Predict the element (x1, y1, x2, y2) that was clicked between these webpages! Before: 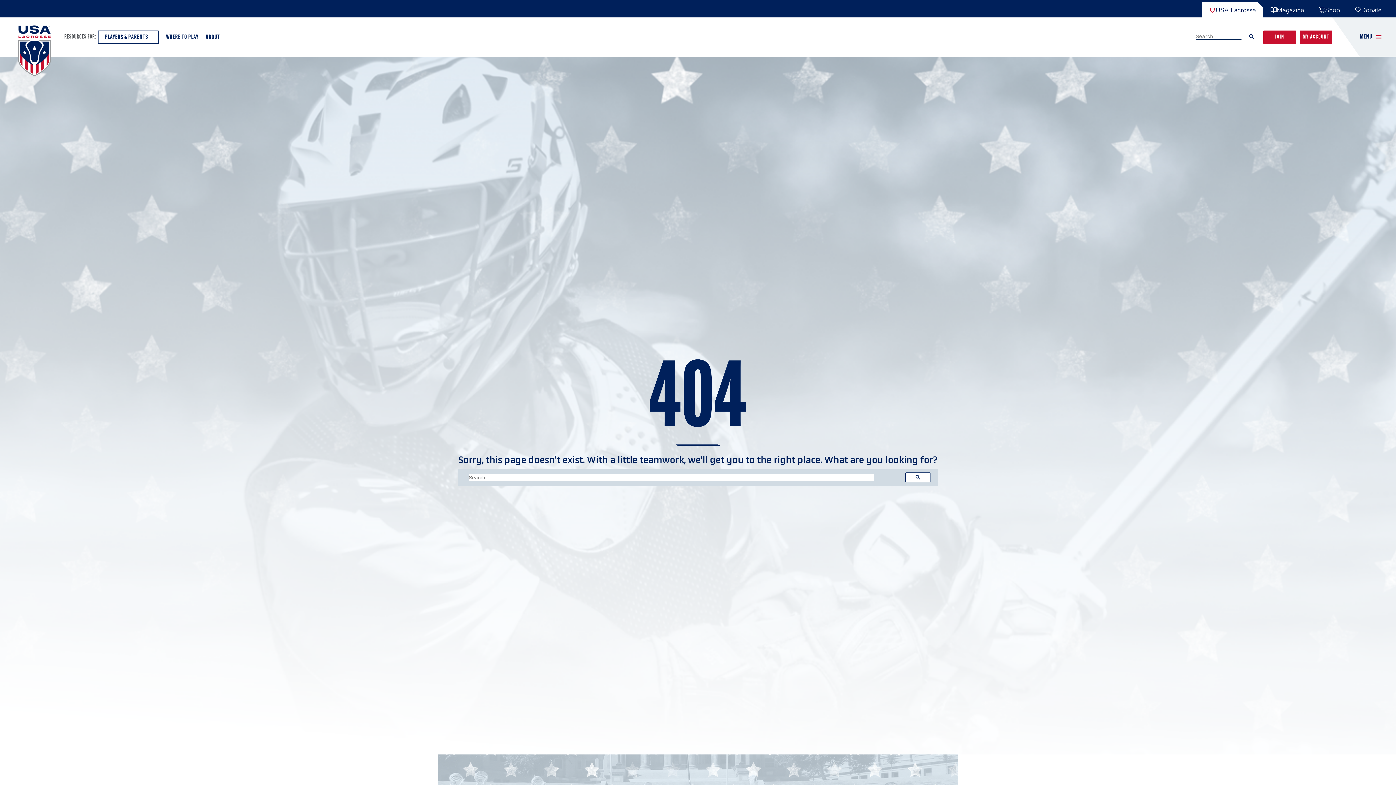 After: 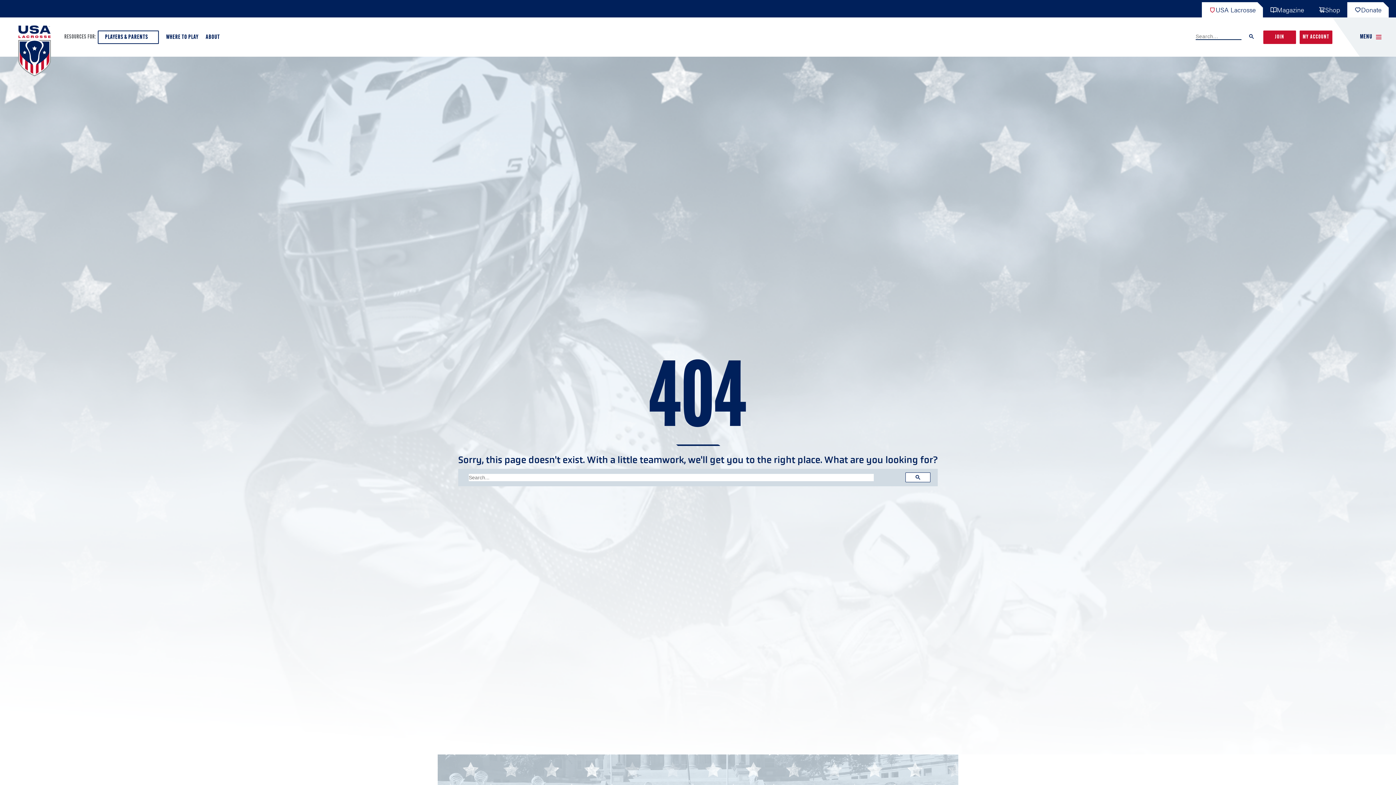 Action: label: Donate bbox: (1347, 2, 1389, 17)